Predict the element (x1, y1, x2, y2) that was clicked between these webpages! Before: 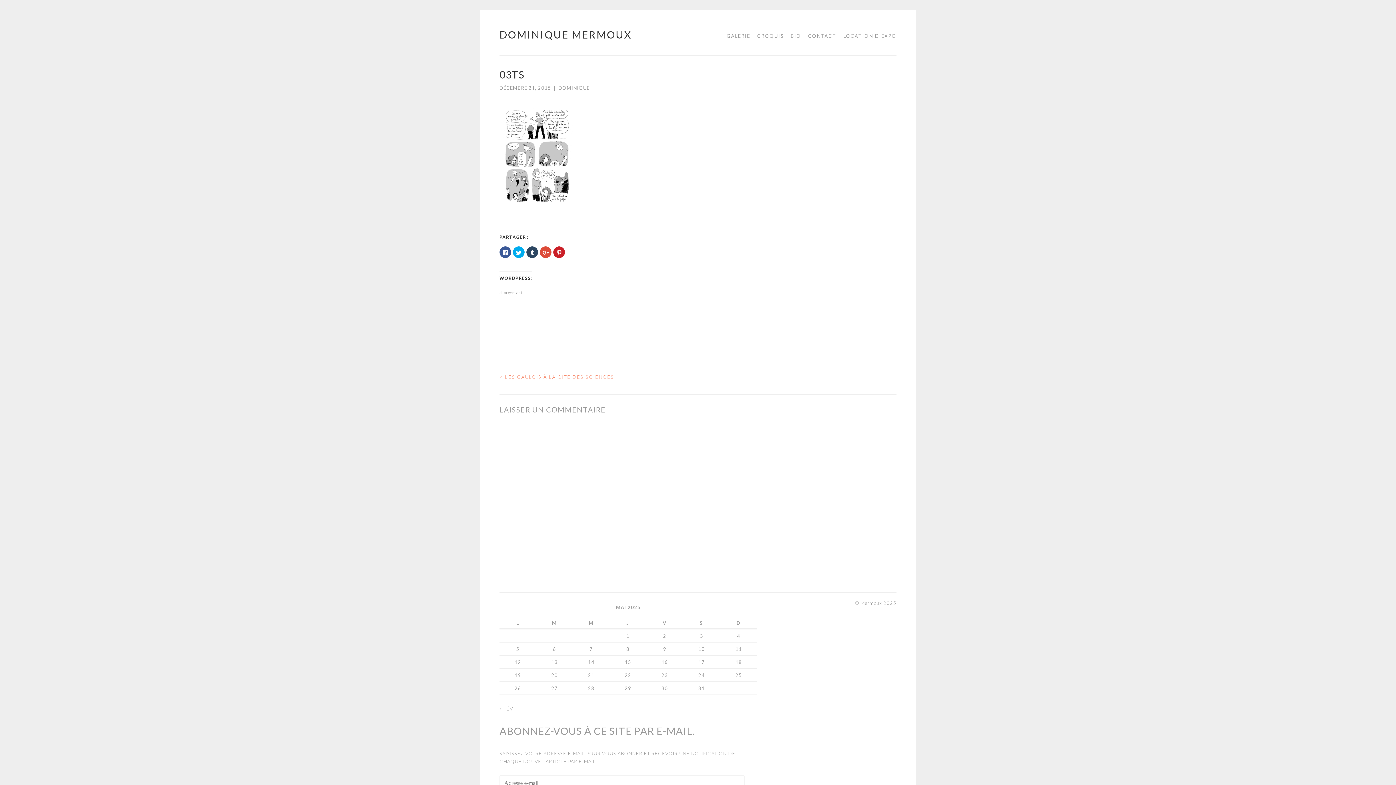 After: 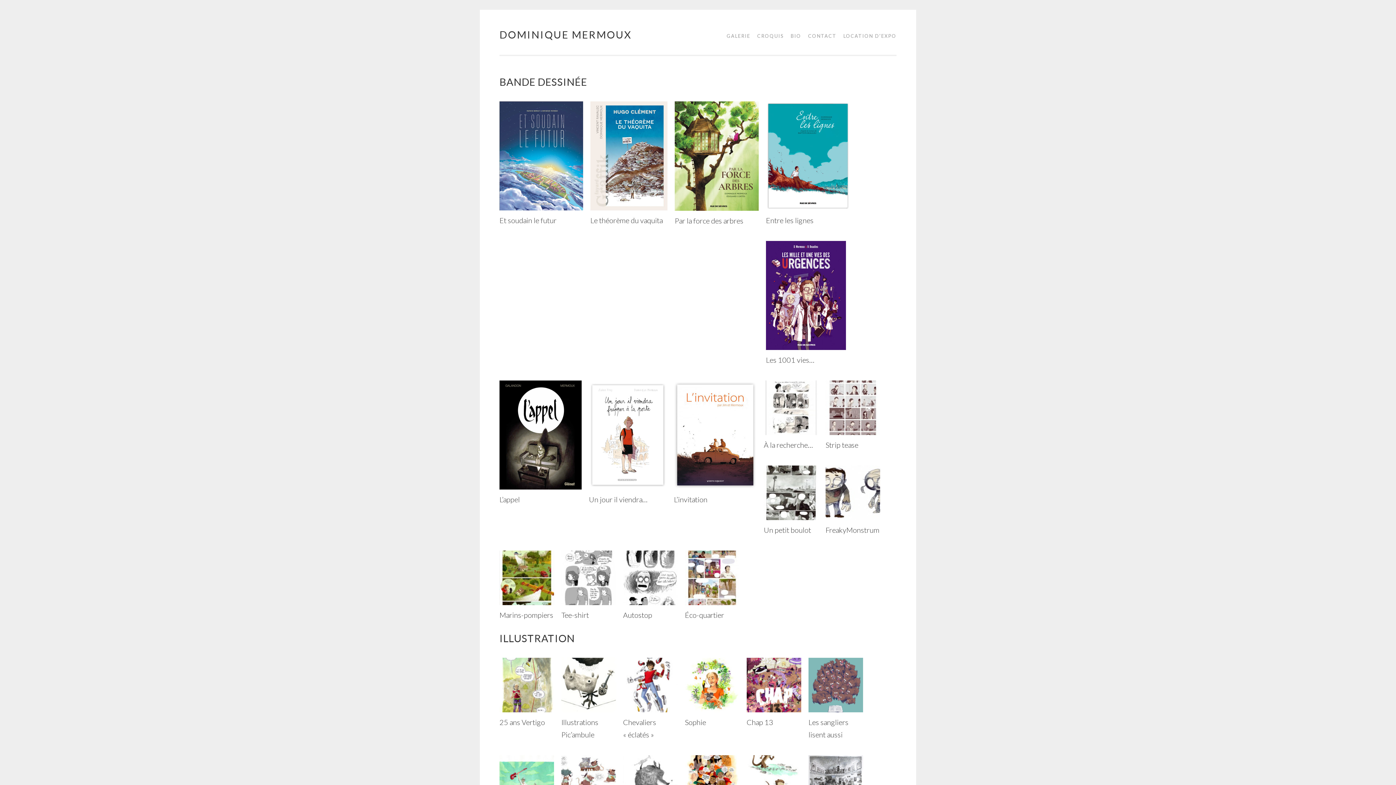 Action: label: DOMINIQUE MERMOUX bbox: (499, 28, 632, 40)